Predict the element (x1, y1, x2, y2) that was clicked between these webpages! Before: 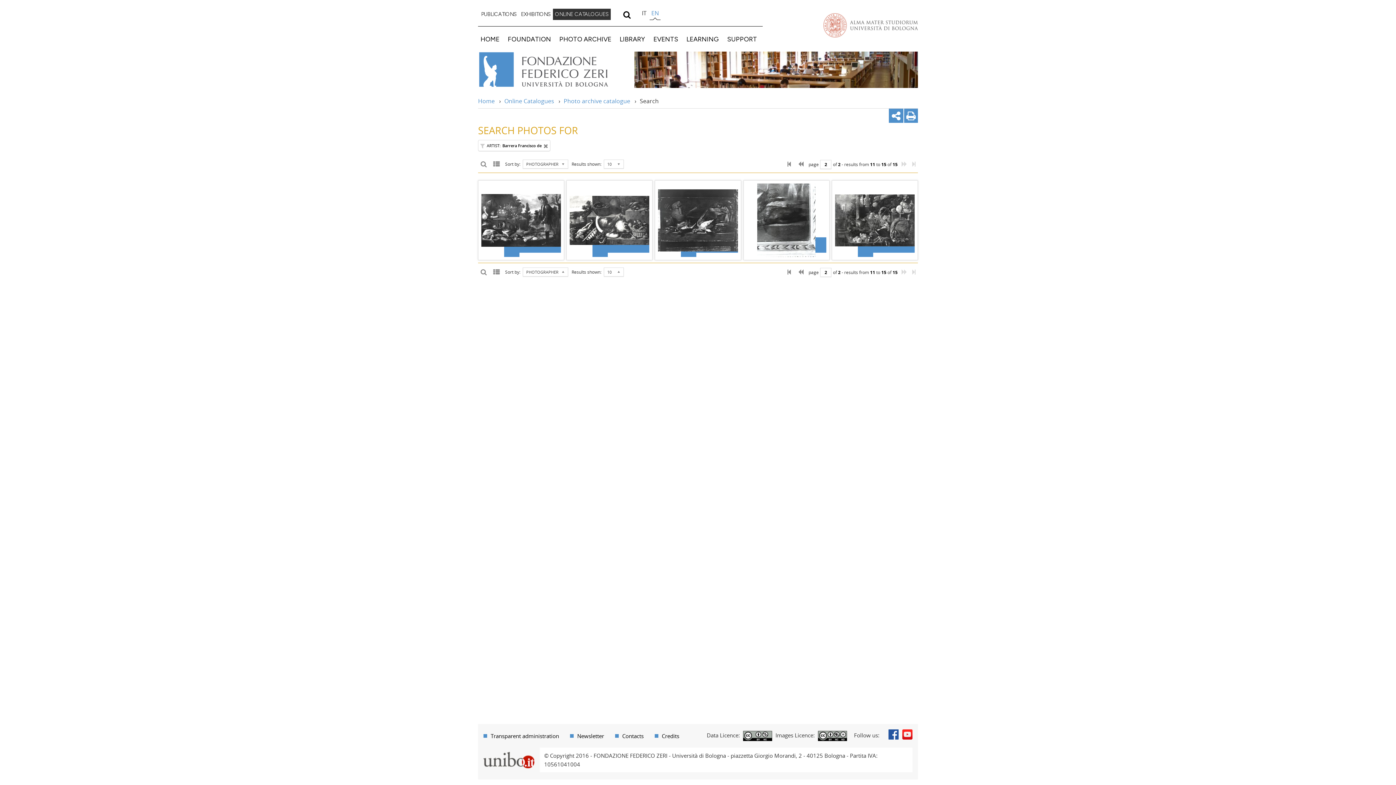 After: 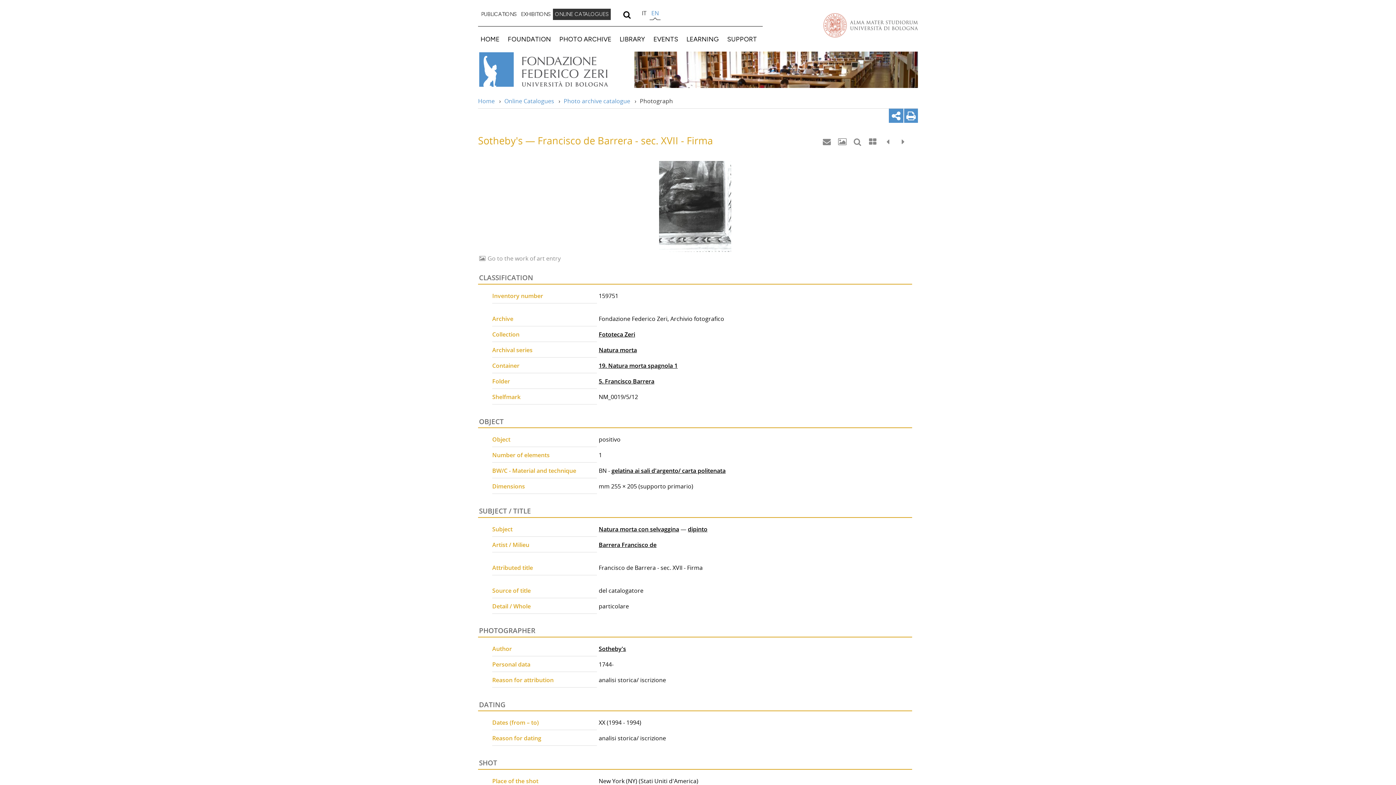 Action: label: Sotheby's — Francisco de Barrera - sec. XVII - Firma bbox: (746, 183, 826, 257)